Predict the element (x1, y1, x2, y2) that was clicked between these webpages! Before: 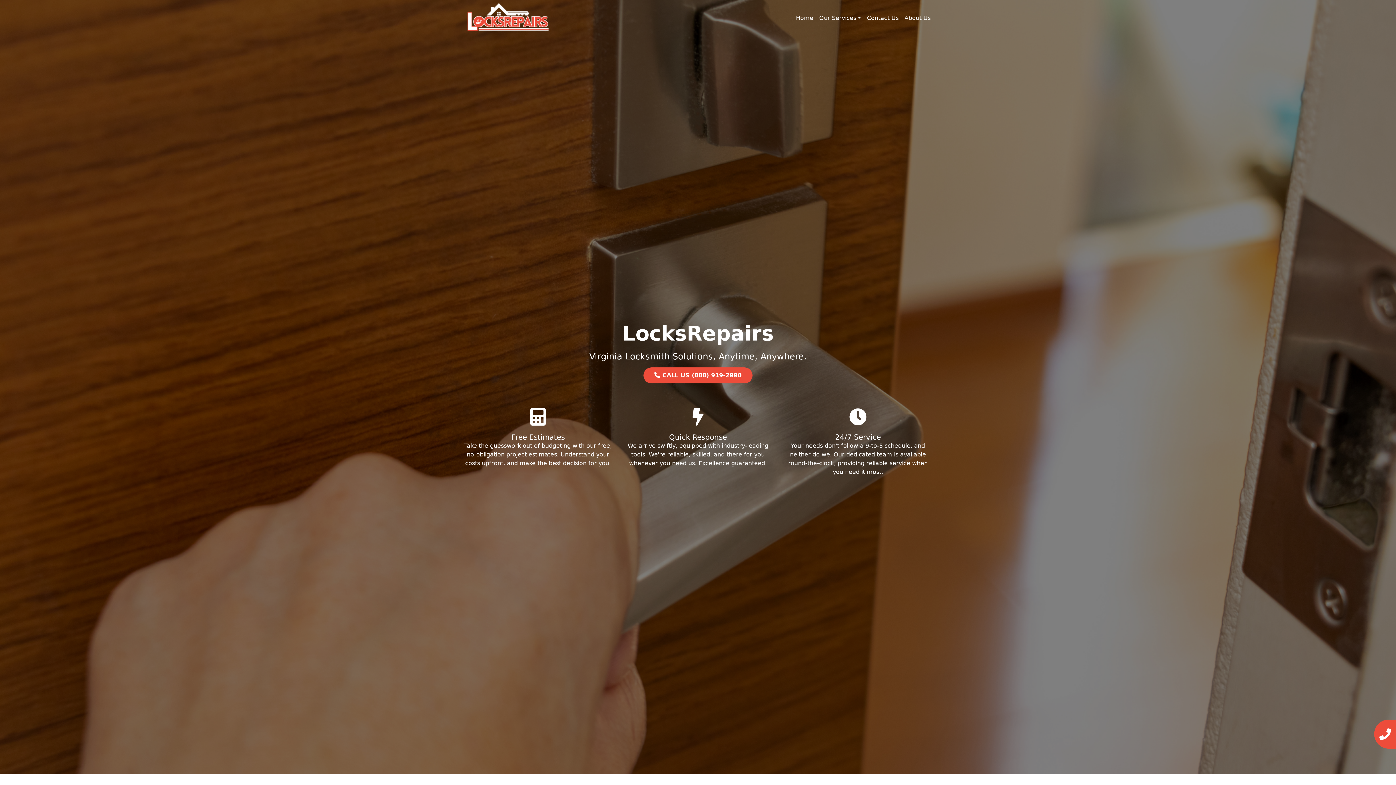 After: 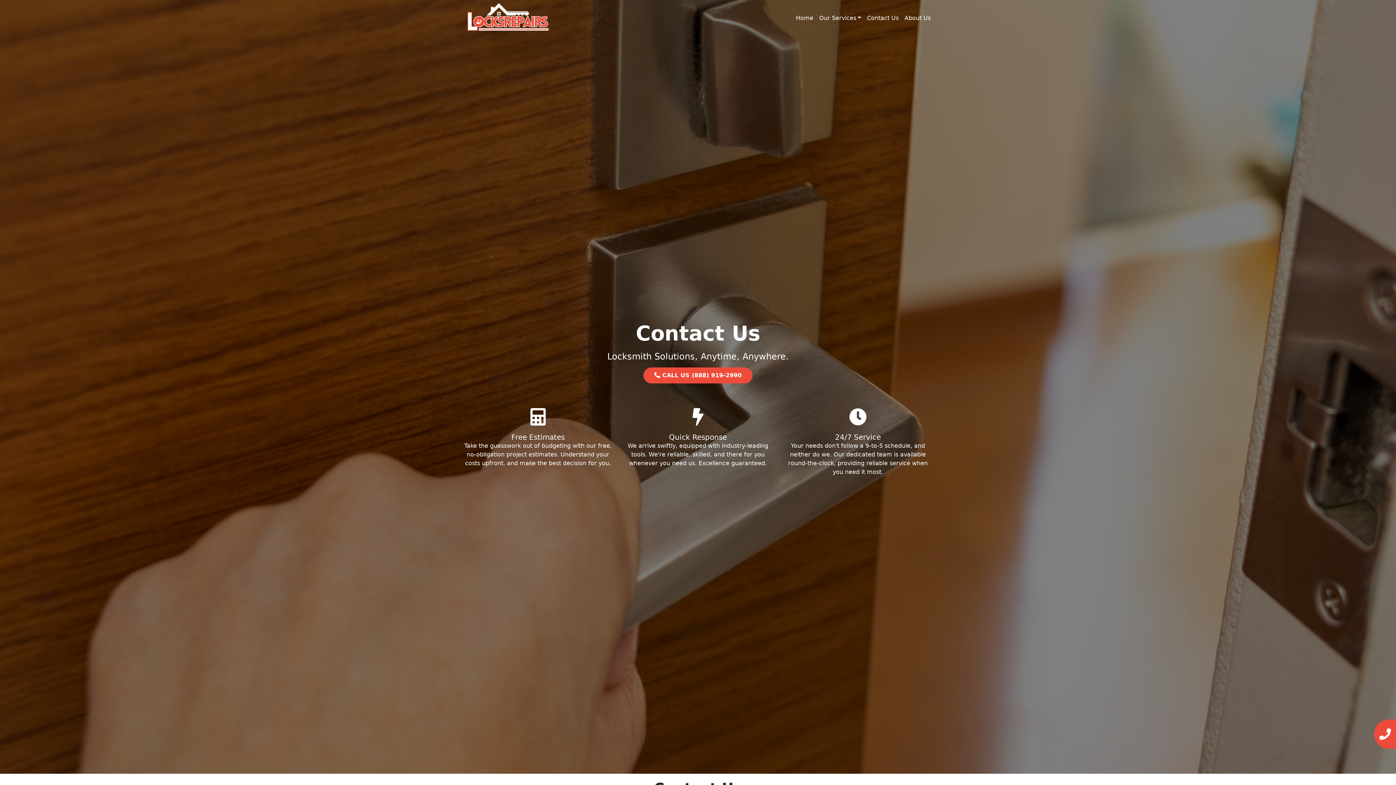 Action: label: Contact Us bbox: (864, 10, 901, 25)